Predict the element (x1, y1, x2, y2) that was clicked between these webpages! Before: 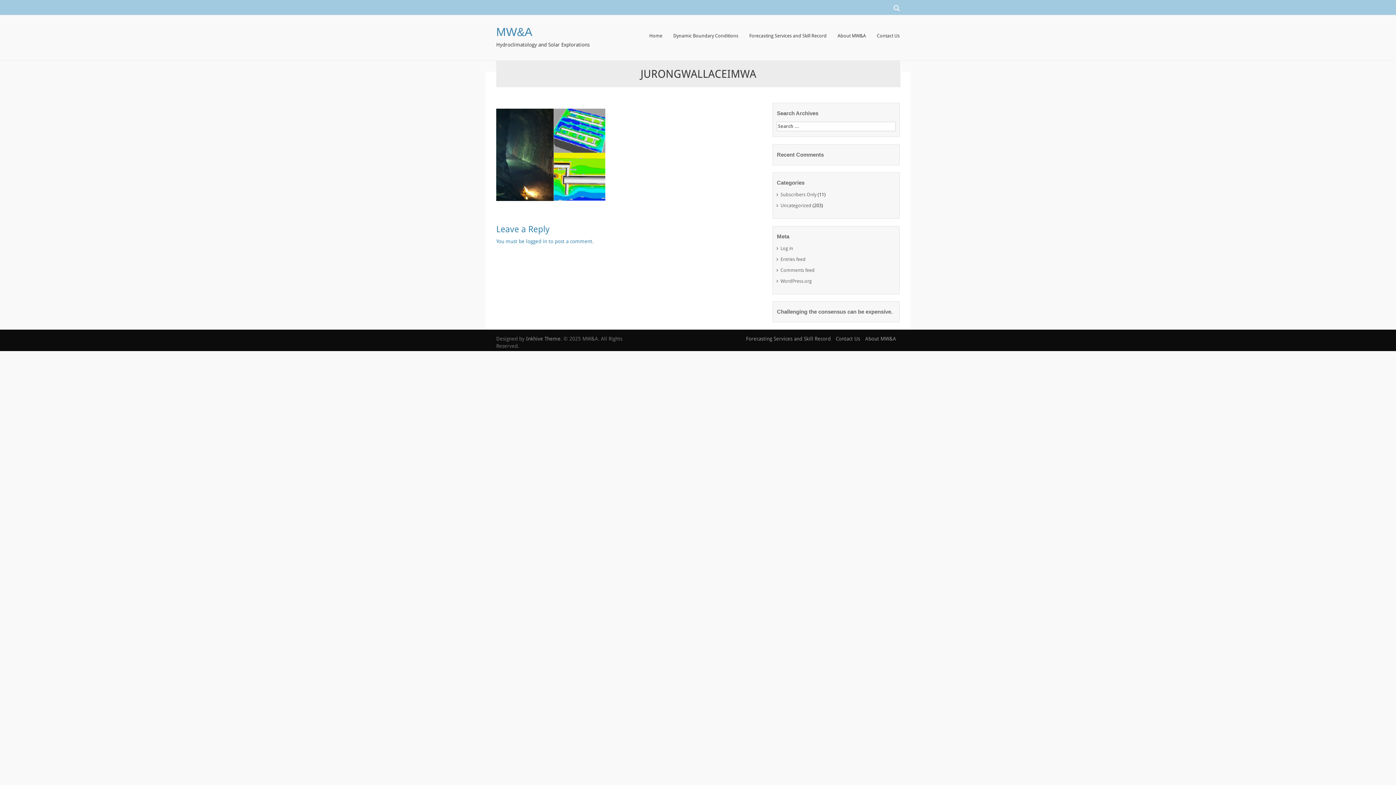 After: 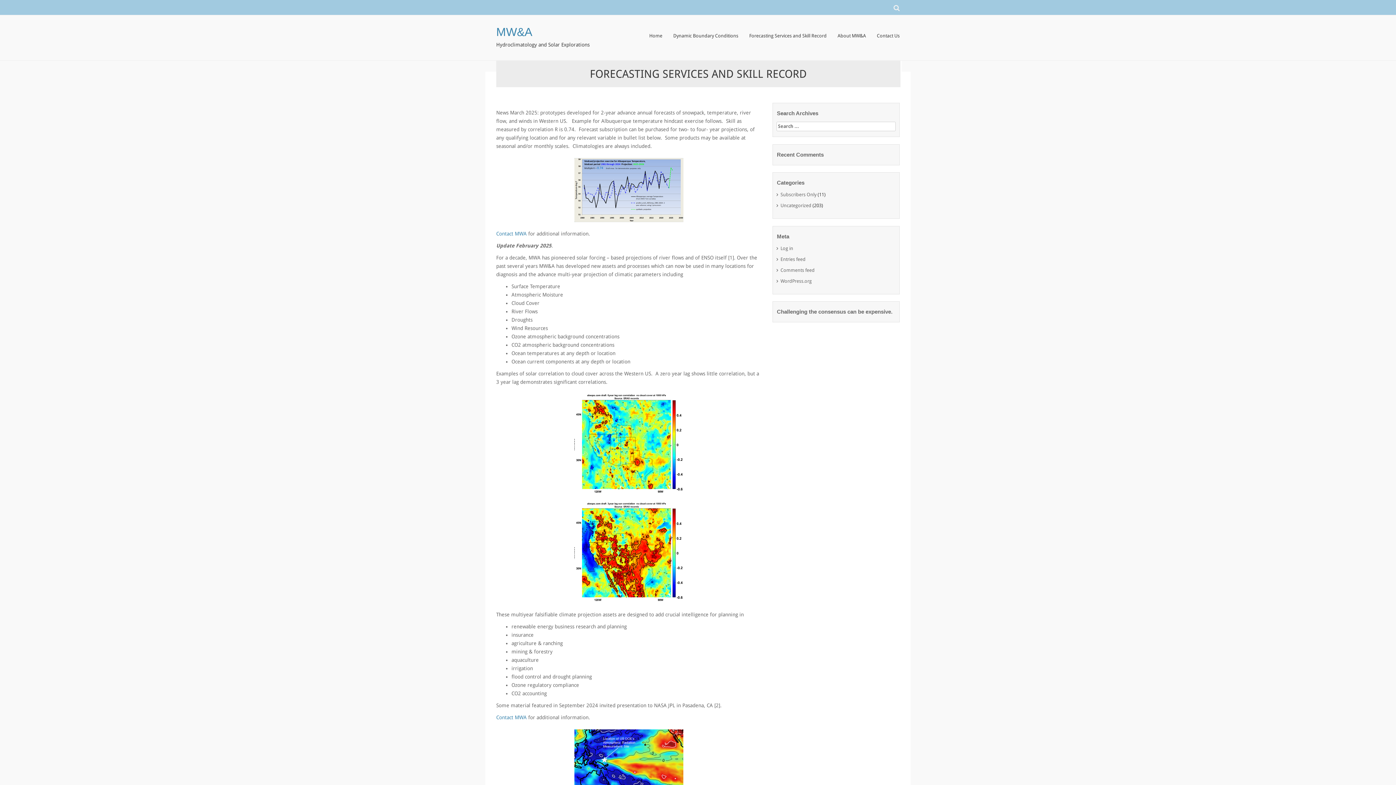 Action: bbox: (744, 18, 832, 60) label: Forecasting Services and Skill Record